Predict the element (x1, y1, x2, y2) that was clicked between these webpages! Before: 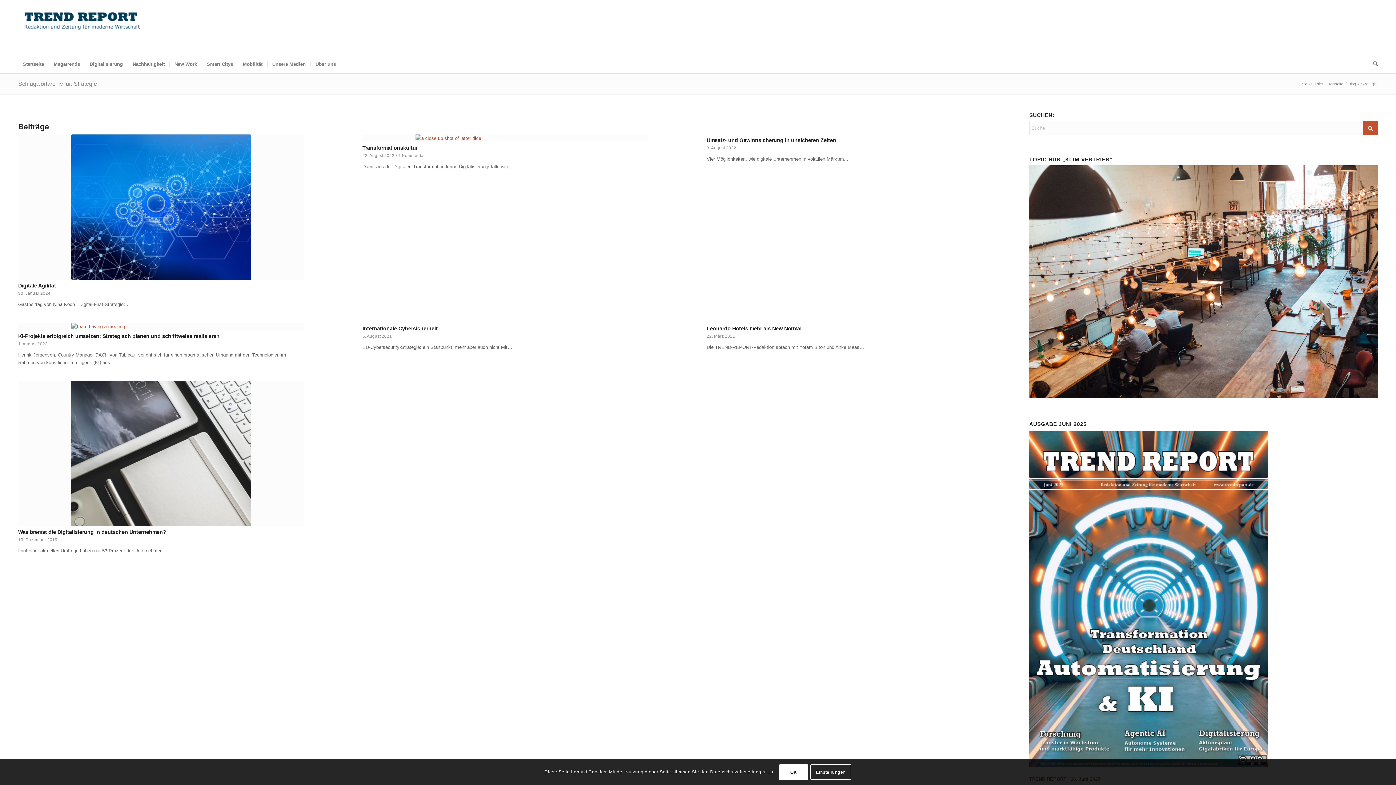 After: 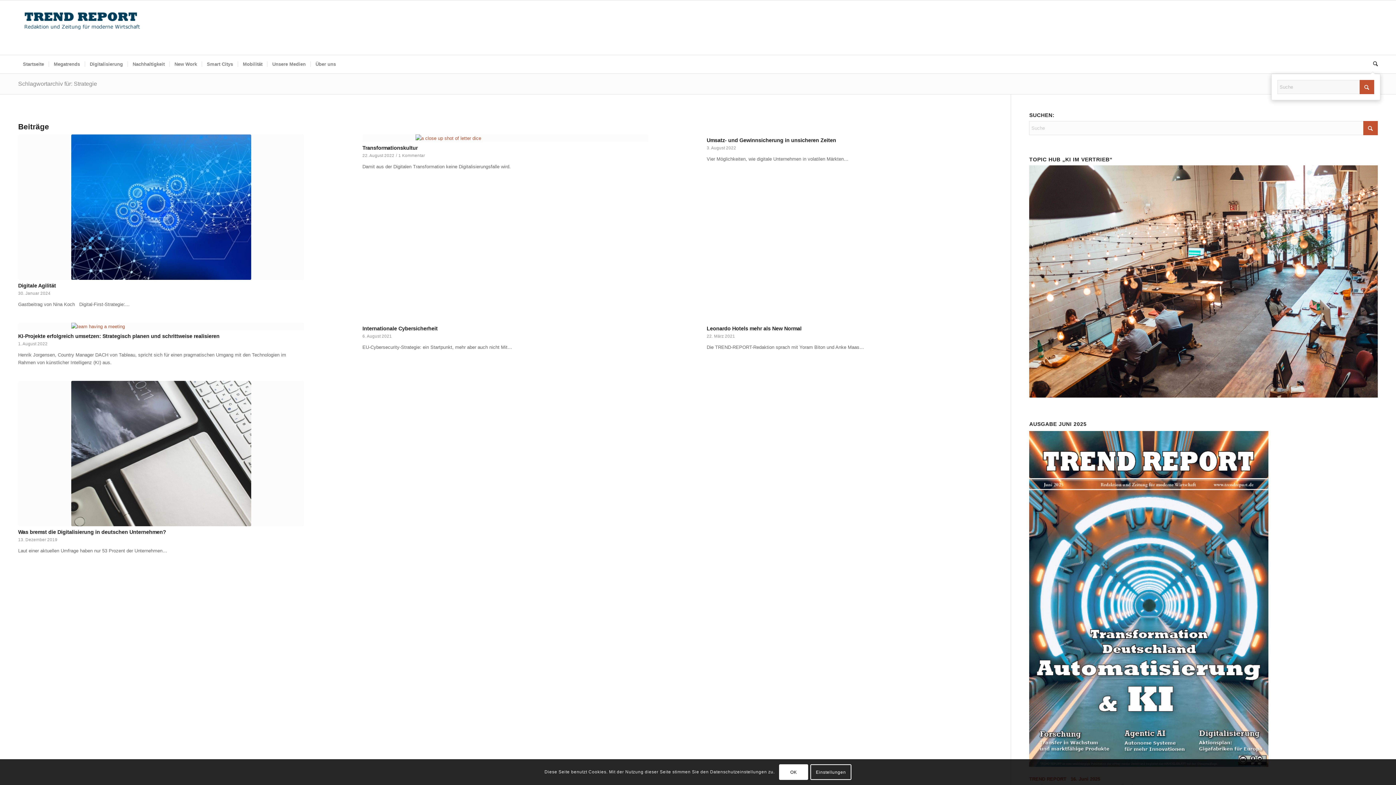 Action: bbox: (1368, 55, 1378, 73) label: Suche